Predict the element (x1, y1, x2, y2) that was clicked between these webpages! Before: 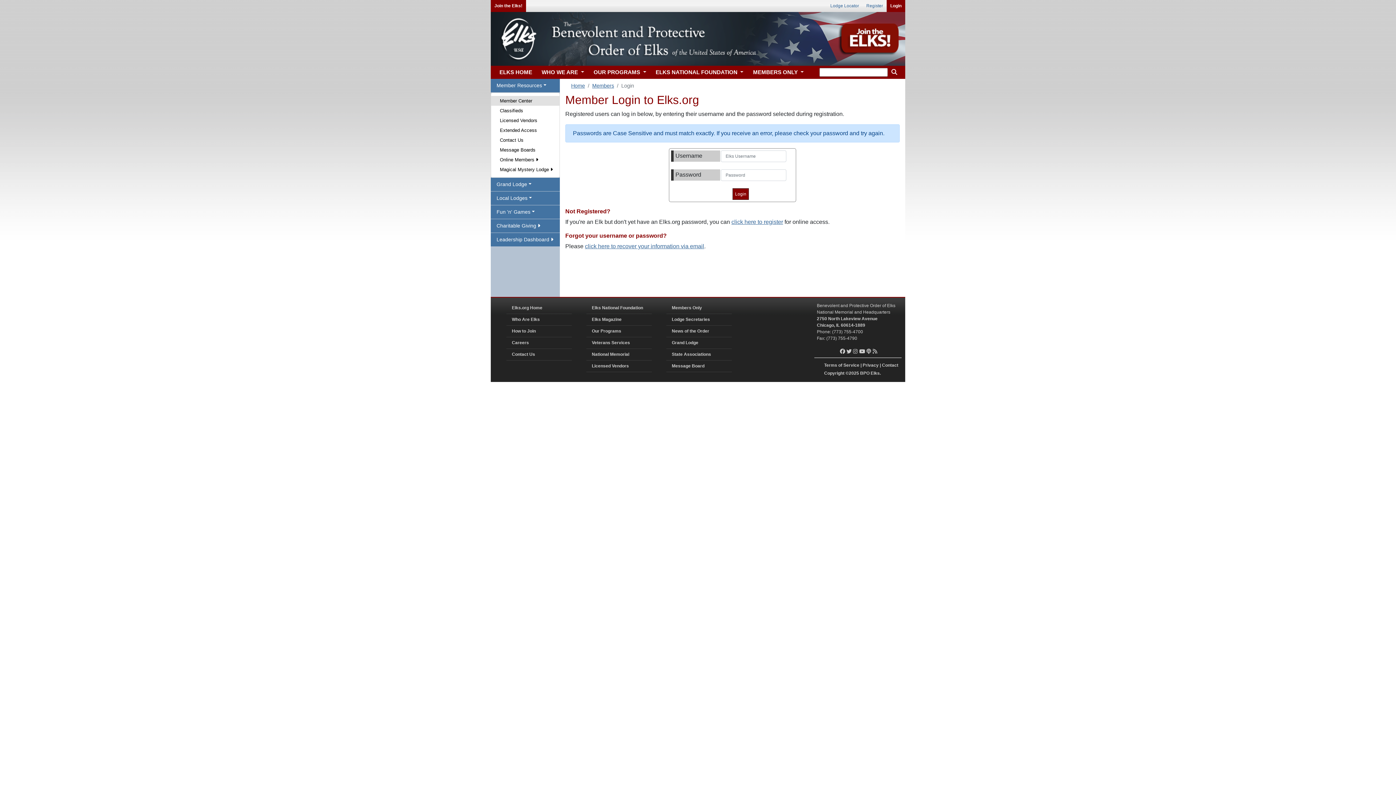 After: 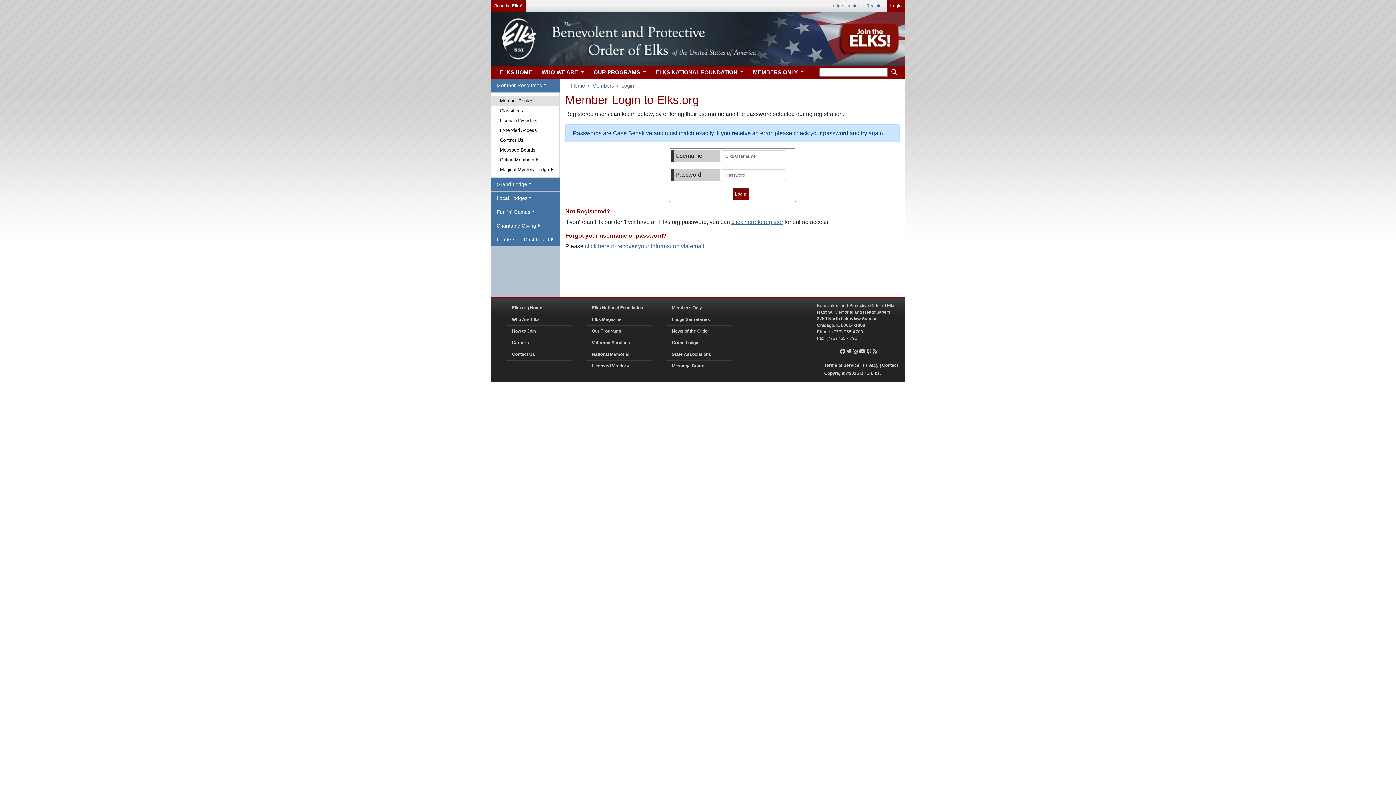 Action: label: Grand Lodge bbox: (666, 337, 732, 349)